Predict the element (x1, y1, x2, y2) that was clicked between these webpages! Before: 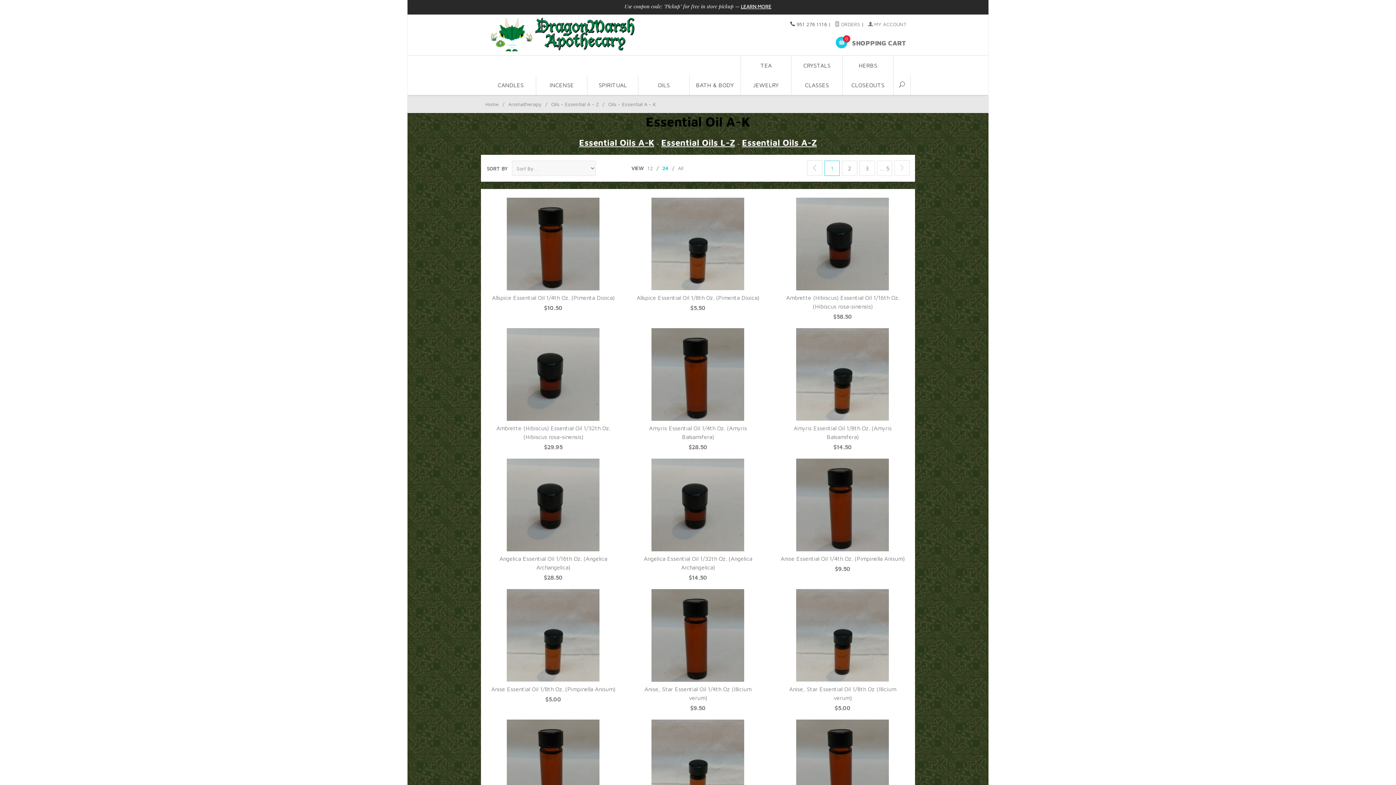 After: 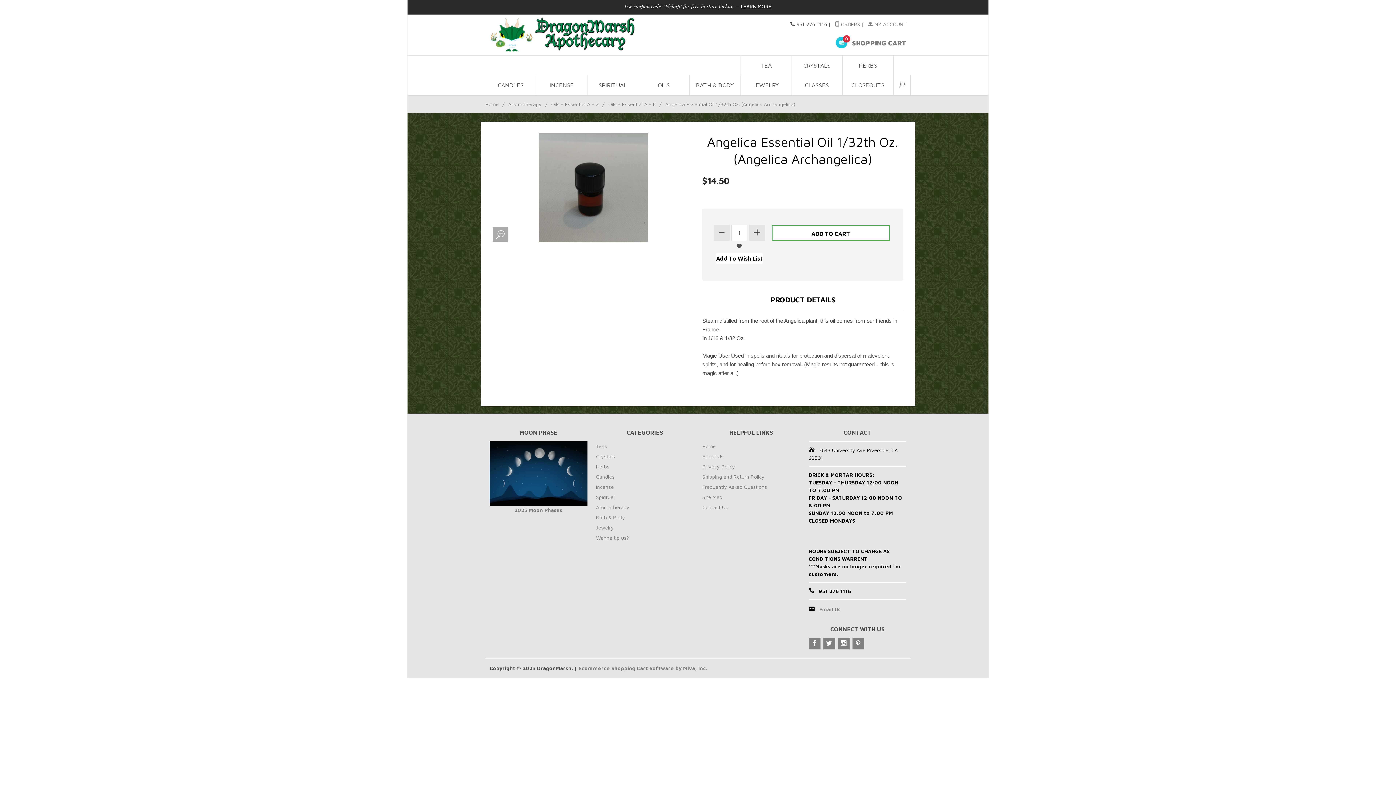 Action: bbox: (630, 458, 766, 583) label: Angelica Essential Oil 1/32th Oz. (Angelica Archangelica)

$14.50